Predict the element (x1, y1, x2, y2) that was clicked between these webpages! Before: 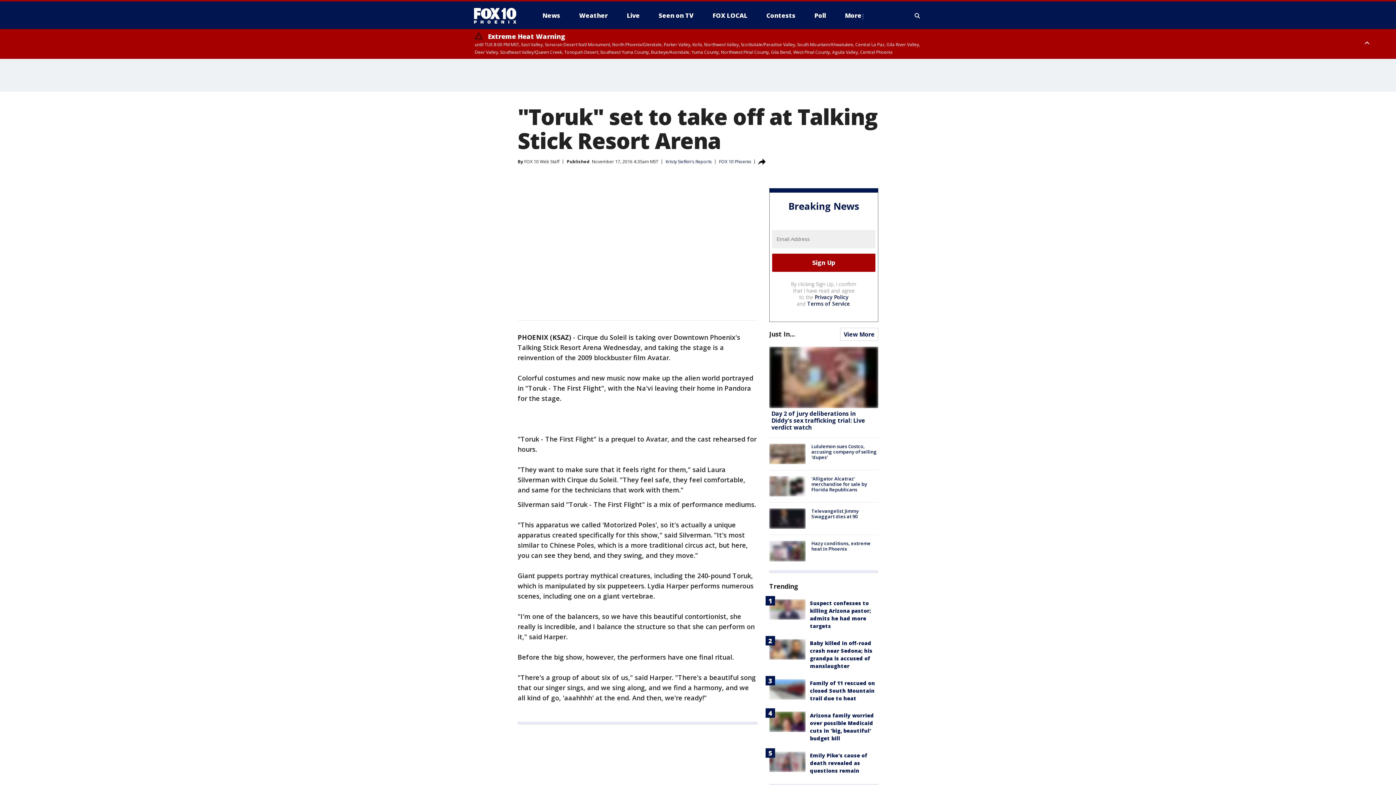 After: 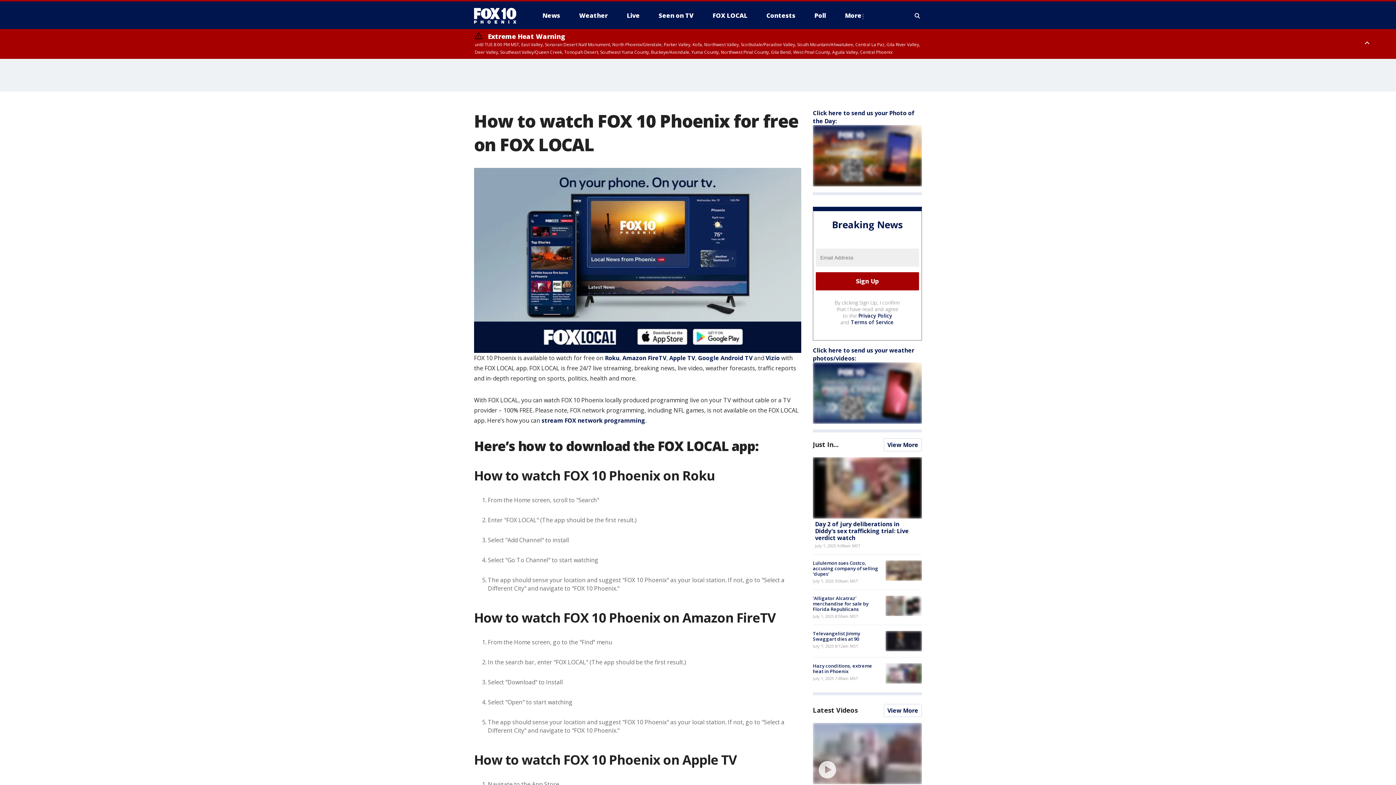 Action: bbox: (706, 9, 753, 21) label: FOX LOCAL